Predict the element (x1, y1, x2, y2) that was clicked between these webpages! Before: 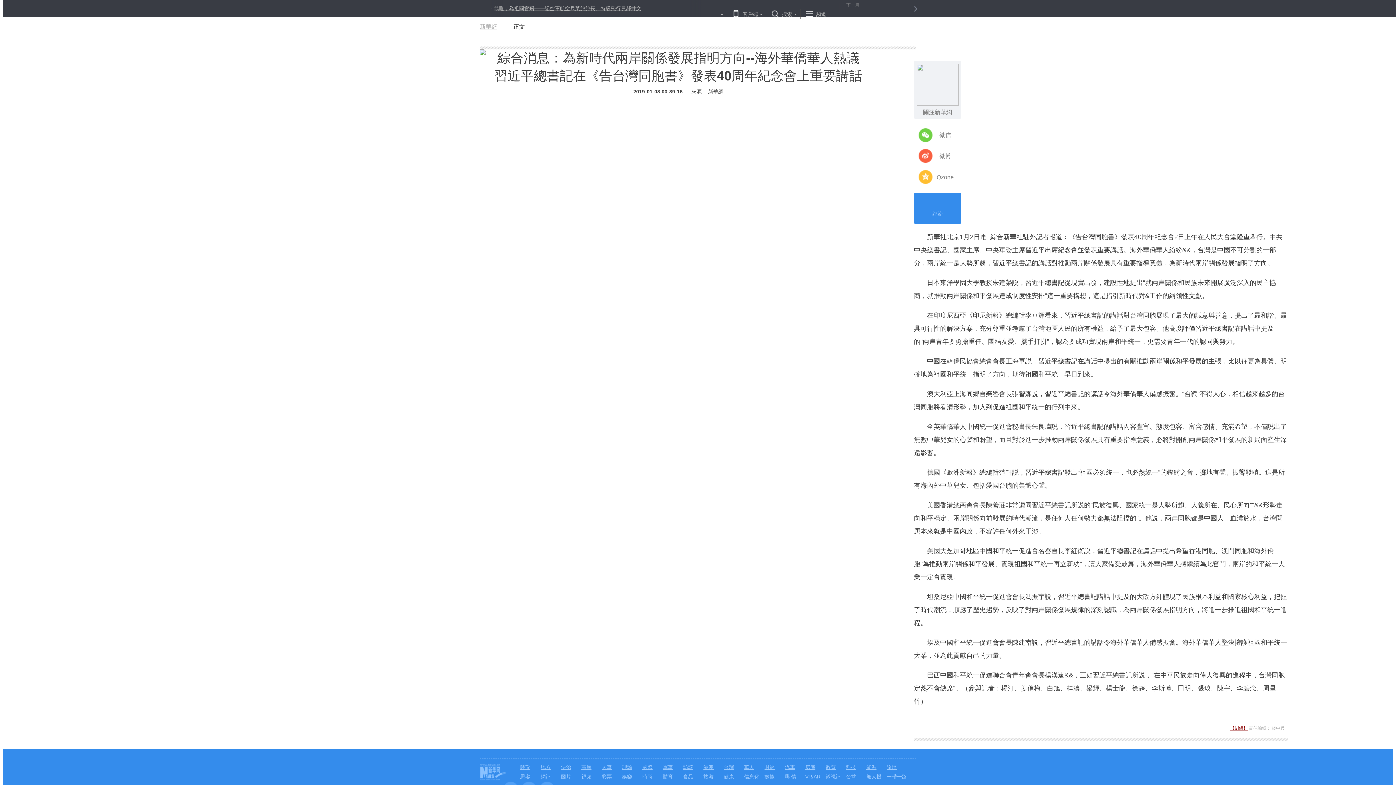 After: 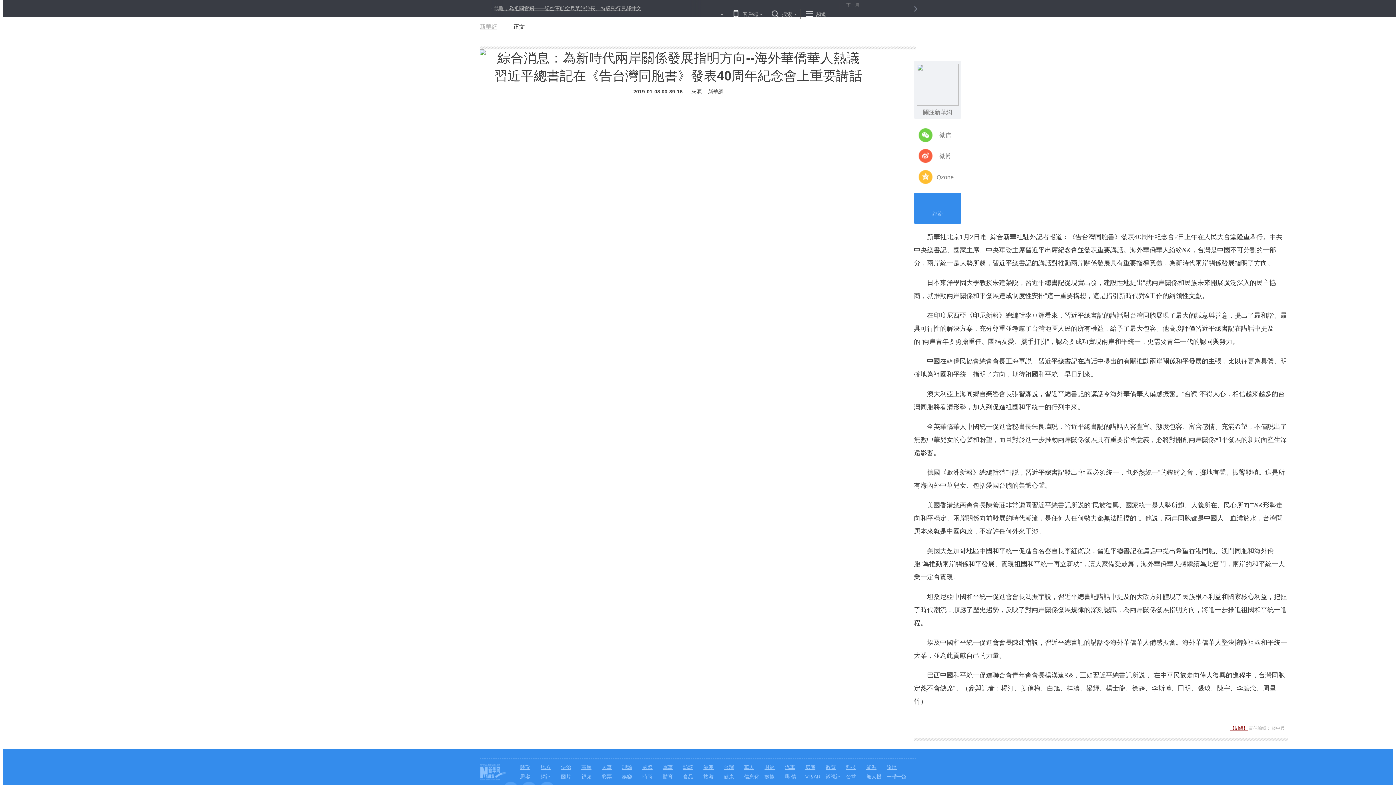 Action: bbox: (886, 764, 907, 770) label: 論壇